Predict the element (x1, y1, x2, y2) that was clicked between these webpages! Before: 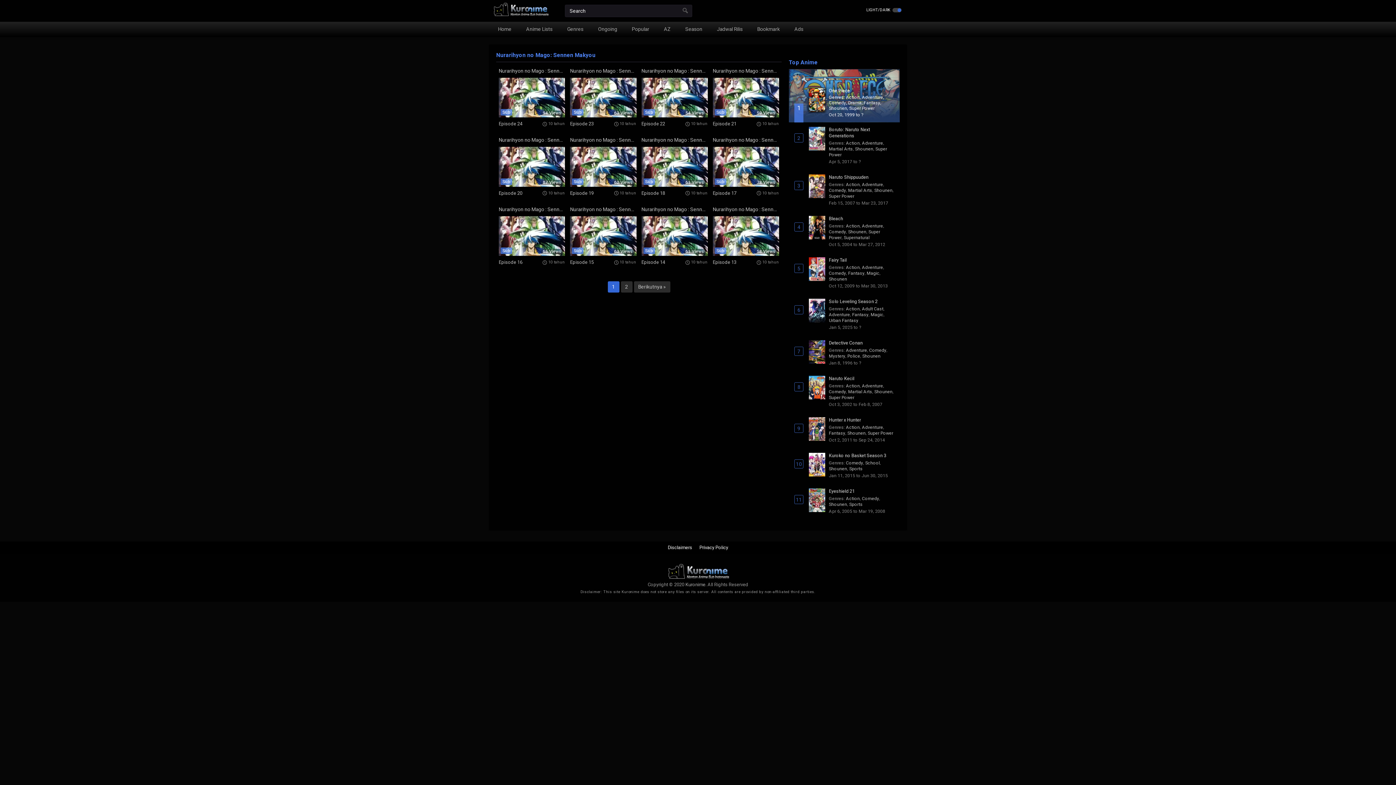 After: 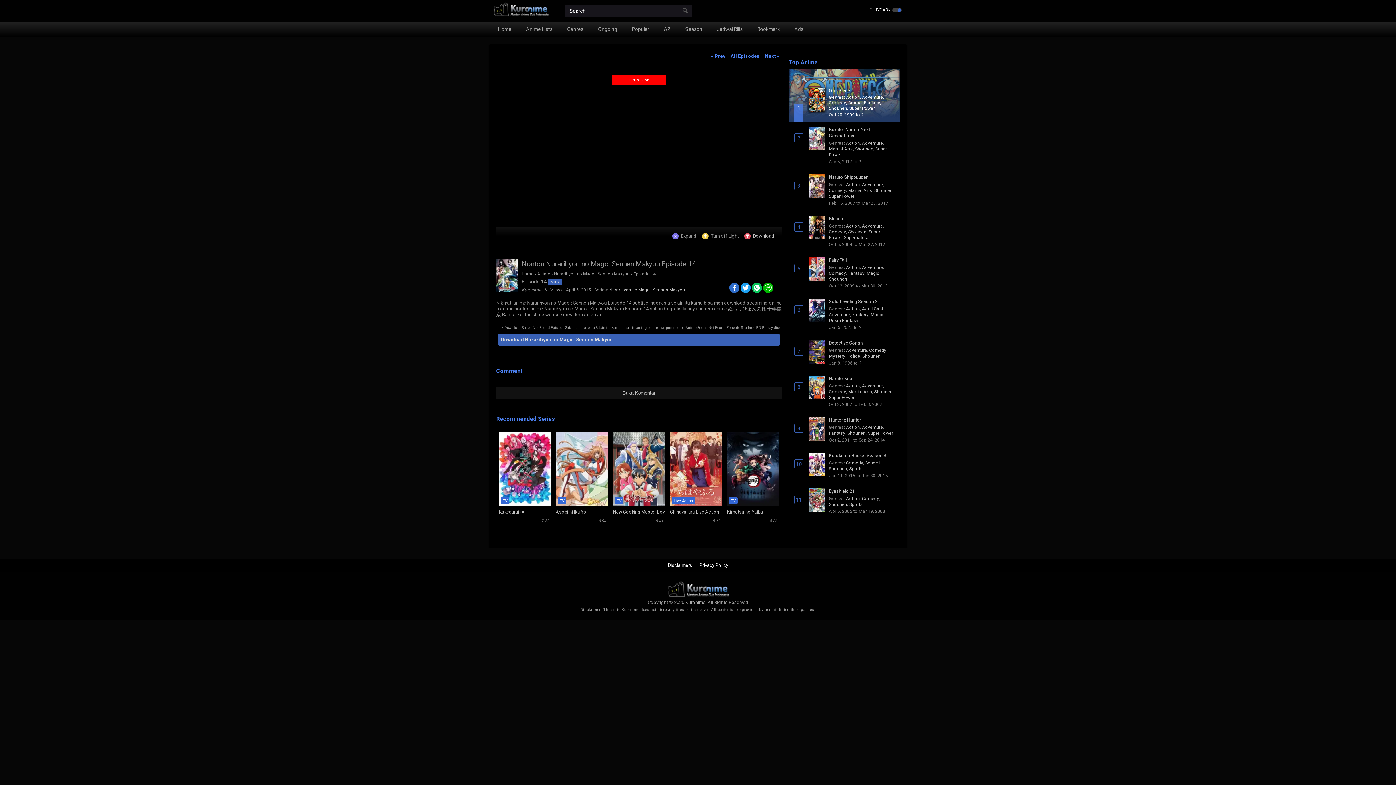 Action: bbox: (641, 206, 707, 265) label: Nurarihyon no Mago : Sennen Makyou
Sub
61 Views
Episode 14
 10 tahun